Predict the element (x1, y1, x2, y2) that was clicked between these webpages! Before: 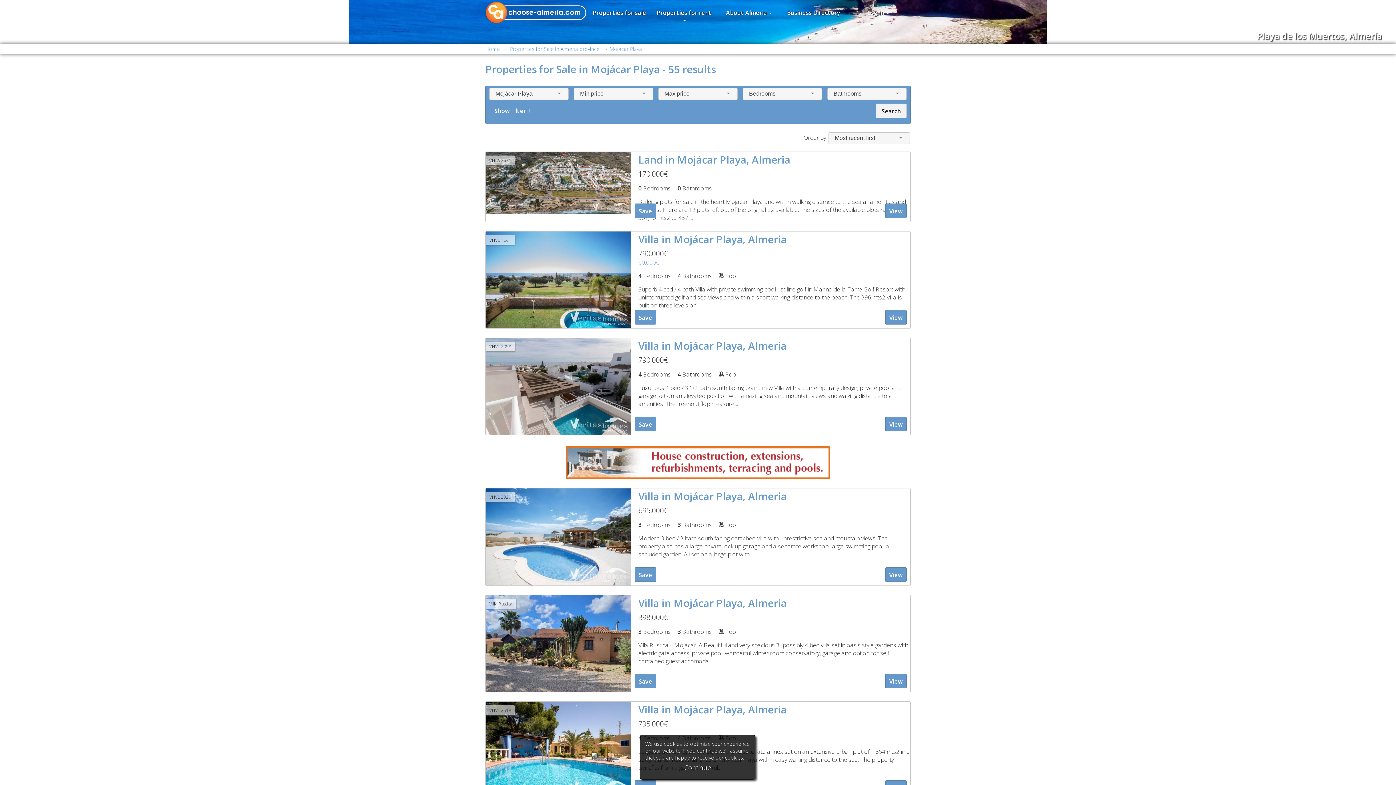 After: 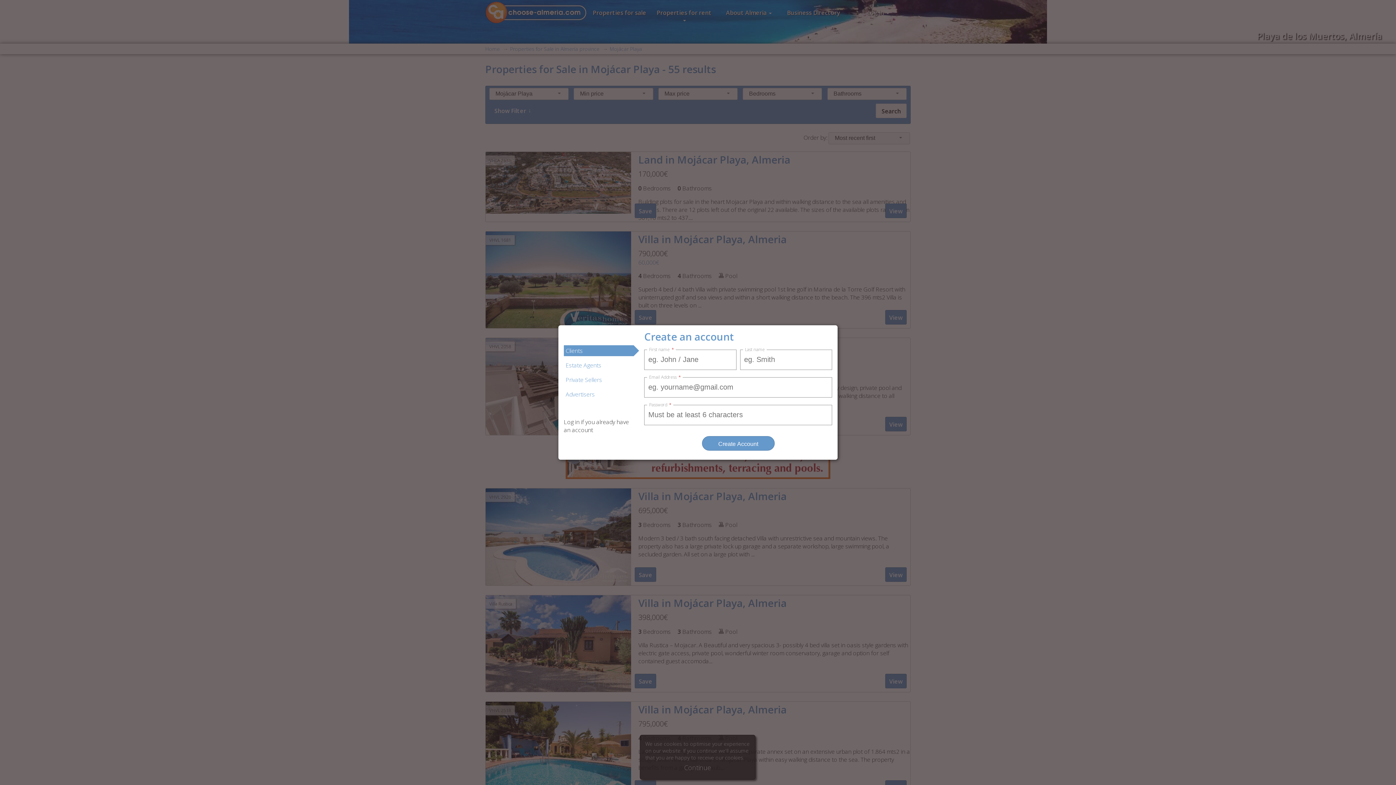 Action: label: Save bbox: (634, 674, 656, 688)